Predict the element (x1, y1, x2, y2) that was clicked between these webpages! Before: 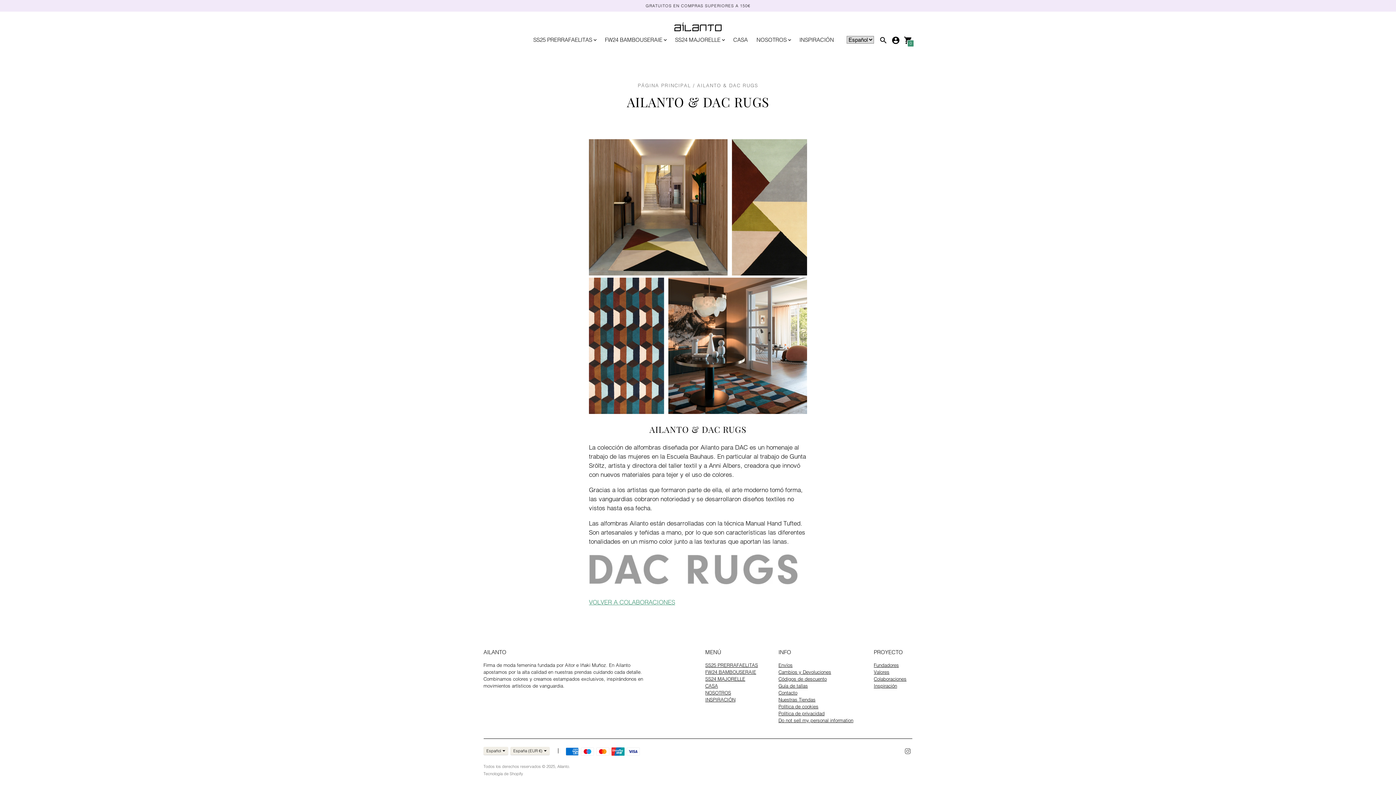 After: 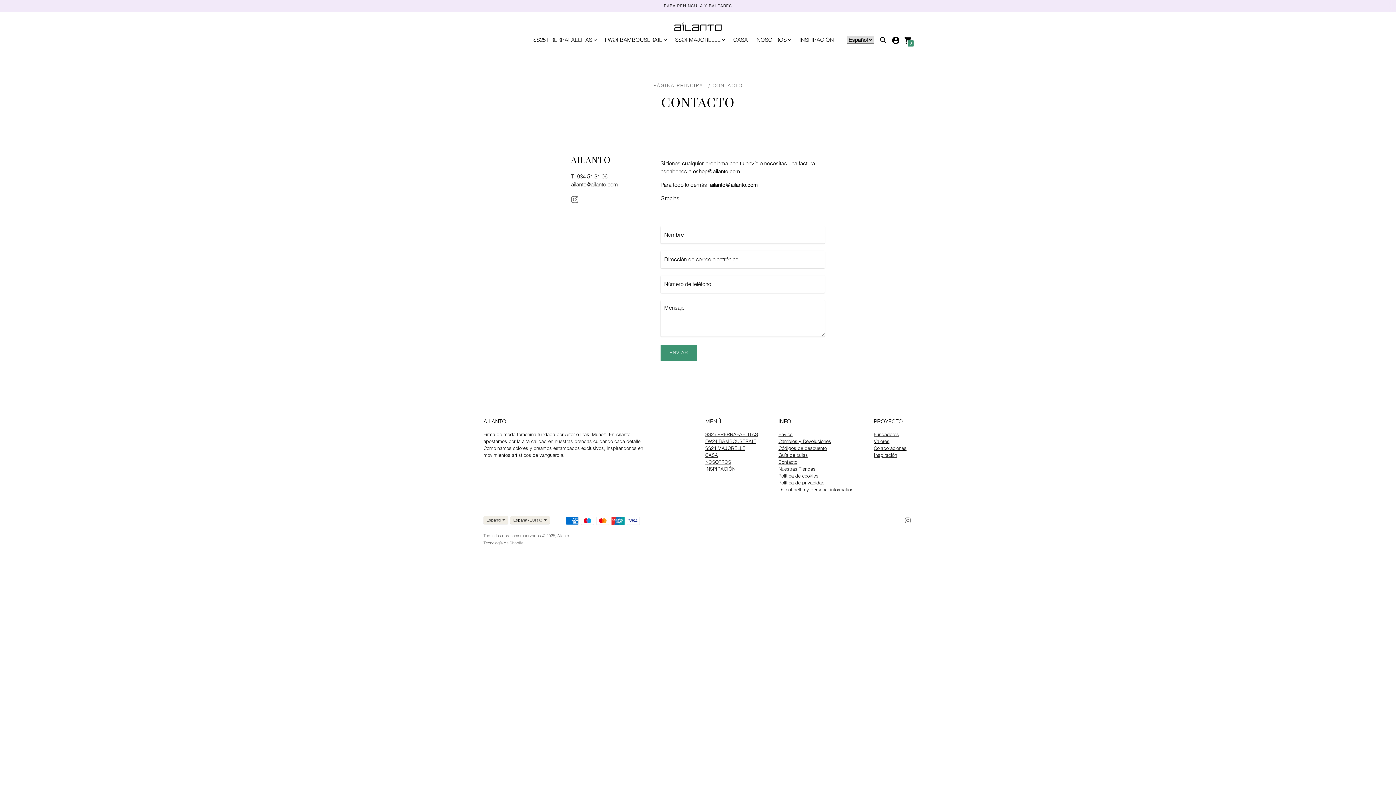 Action: label: Contacto bbox: (778, 690, 797, 695)